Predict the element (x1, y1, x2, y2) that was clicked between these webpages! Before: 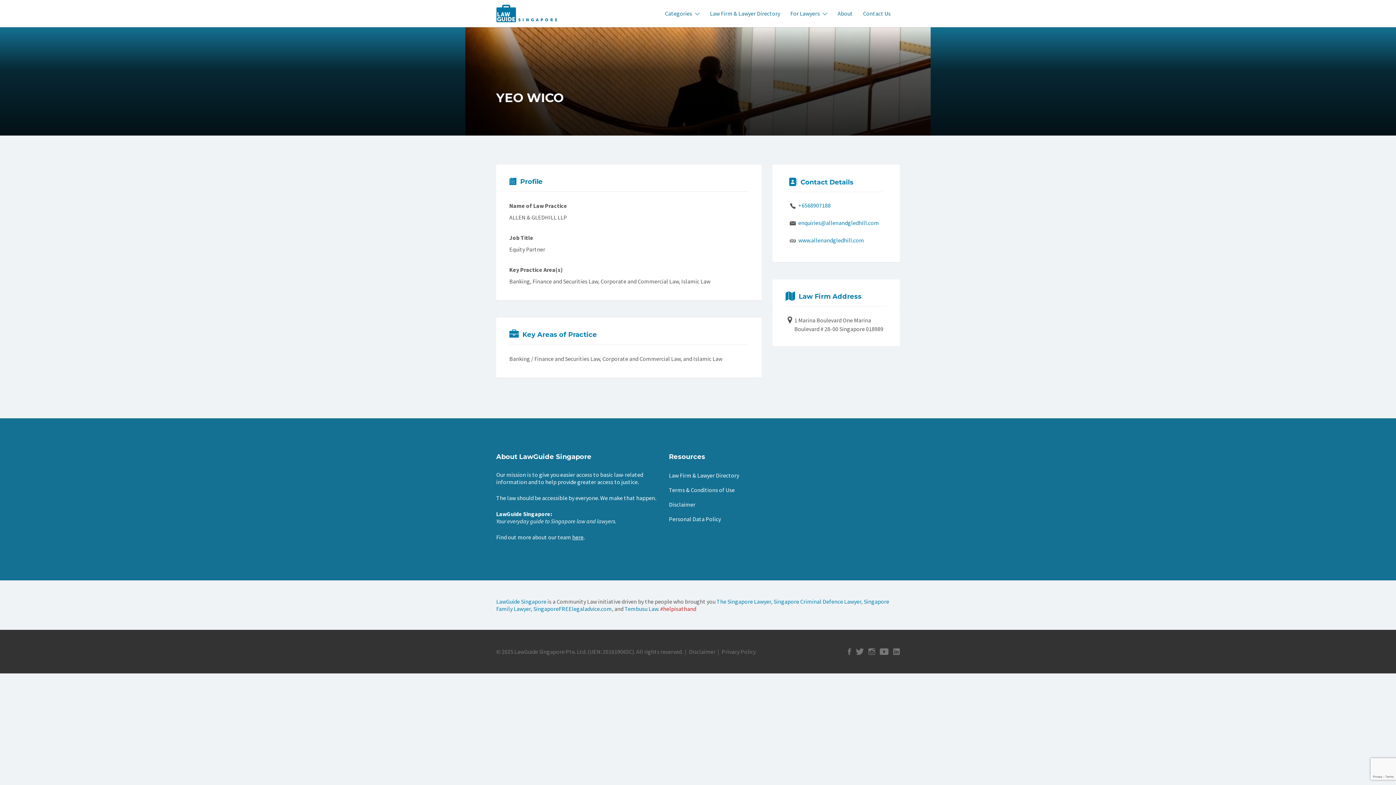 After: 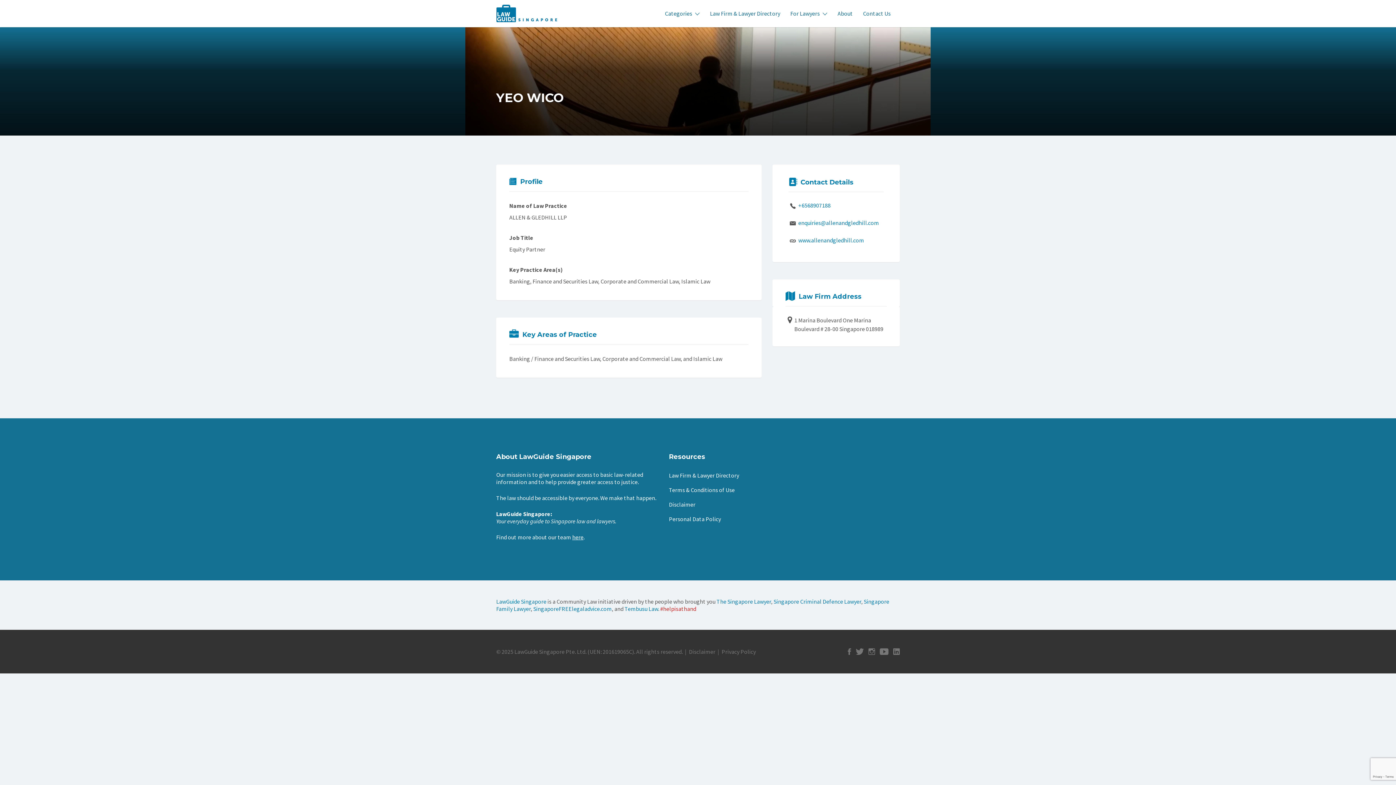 Action: bbox: (798, 201, 830, 209) label: +6568907188